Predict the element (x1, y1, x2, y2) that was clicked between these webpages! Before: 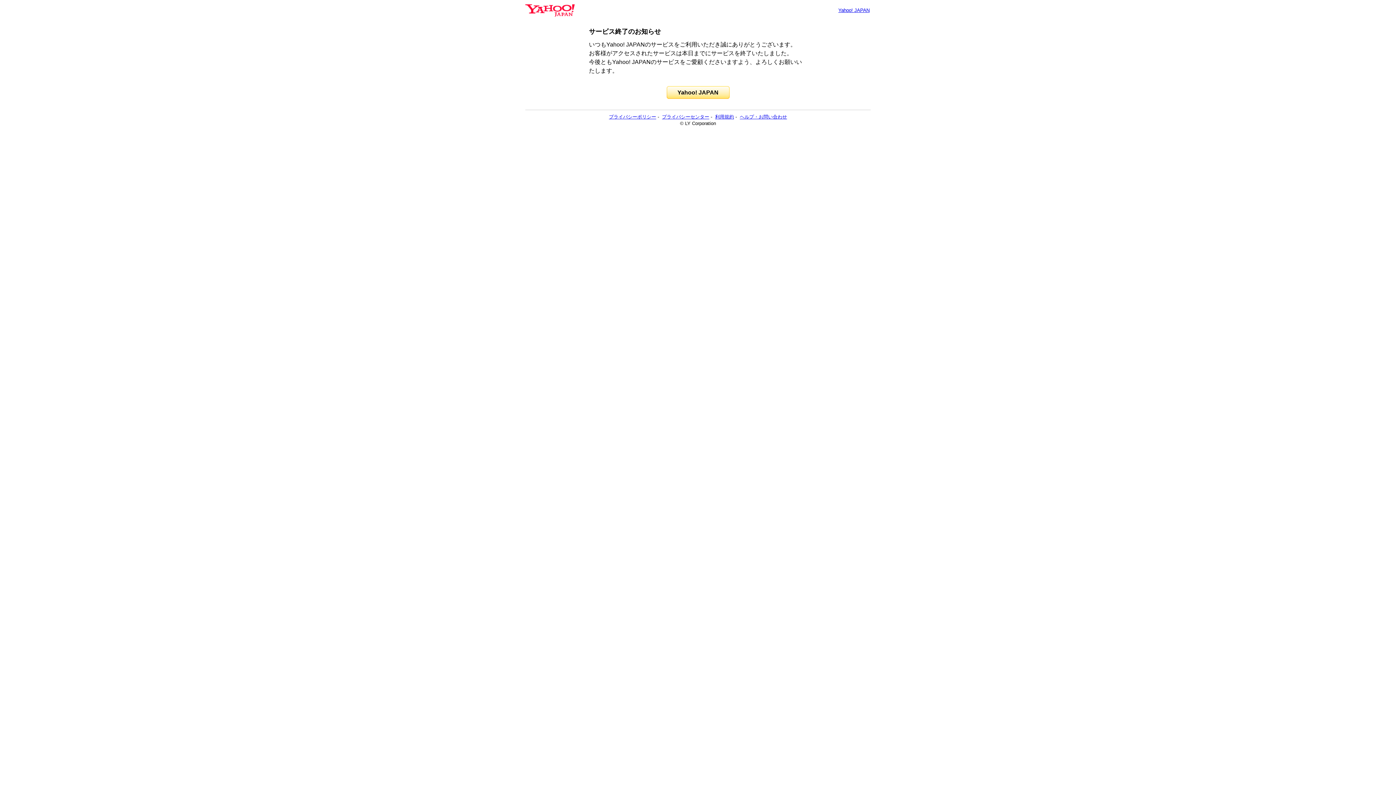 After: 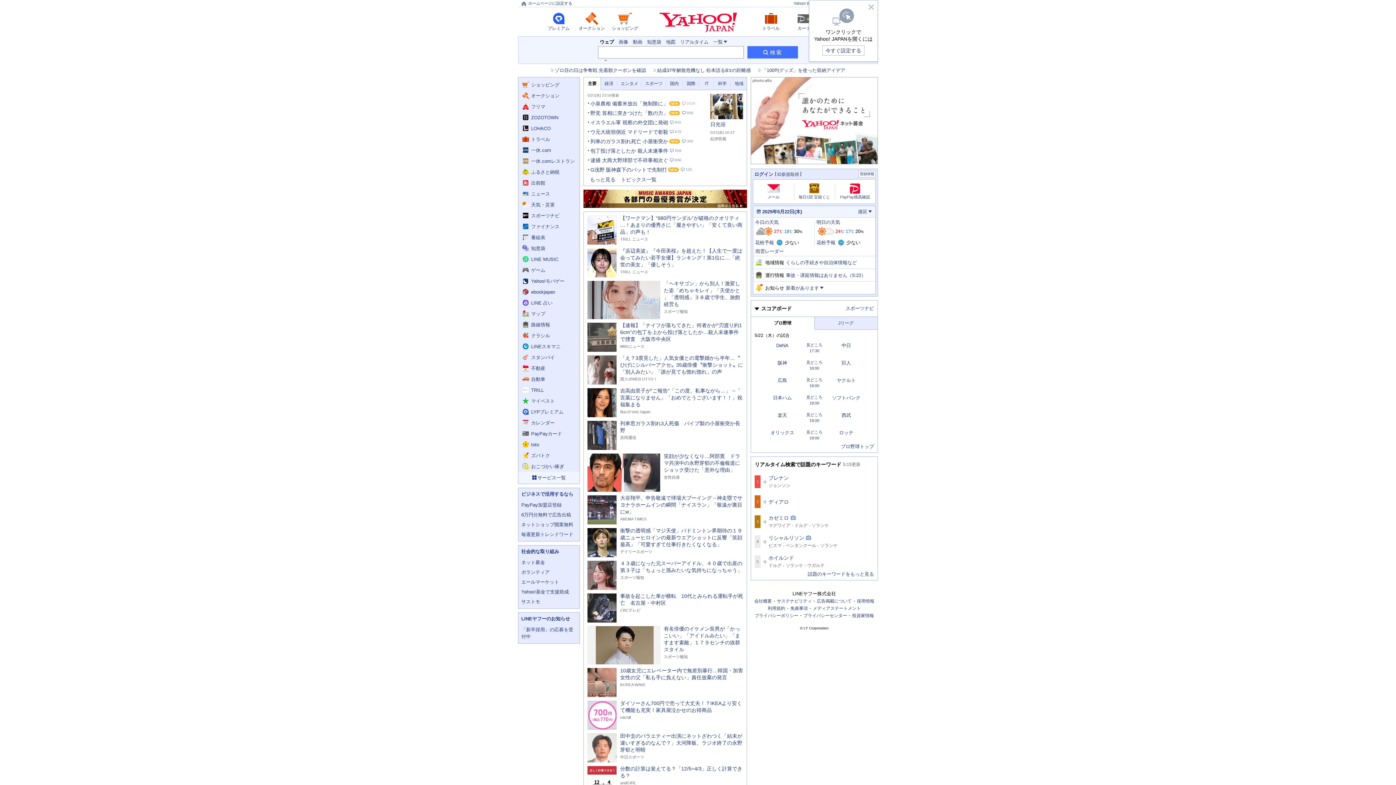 Action: label: Yahoo! JAPAN bbox: (666, 86, 729, 98)